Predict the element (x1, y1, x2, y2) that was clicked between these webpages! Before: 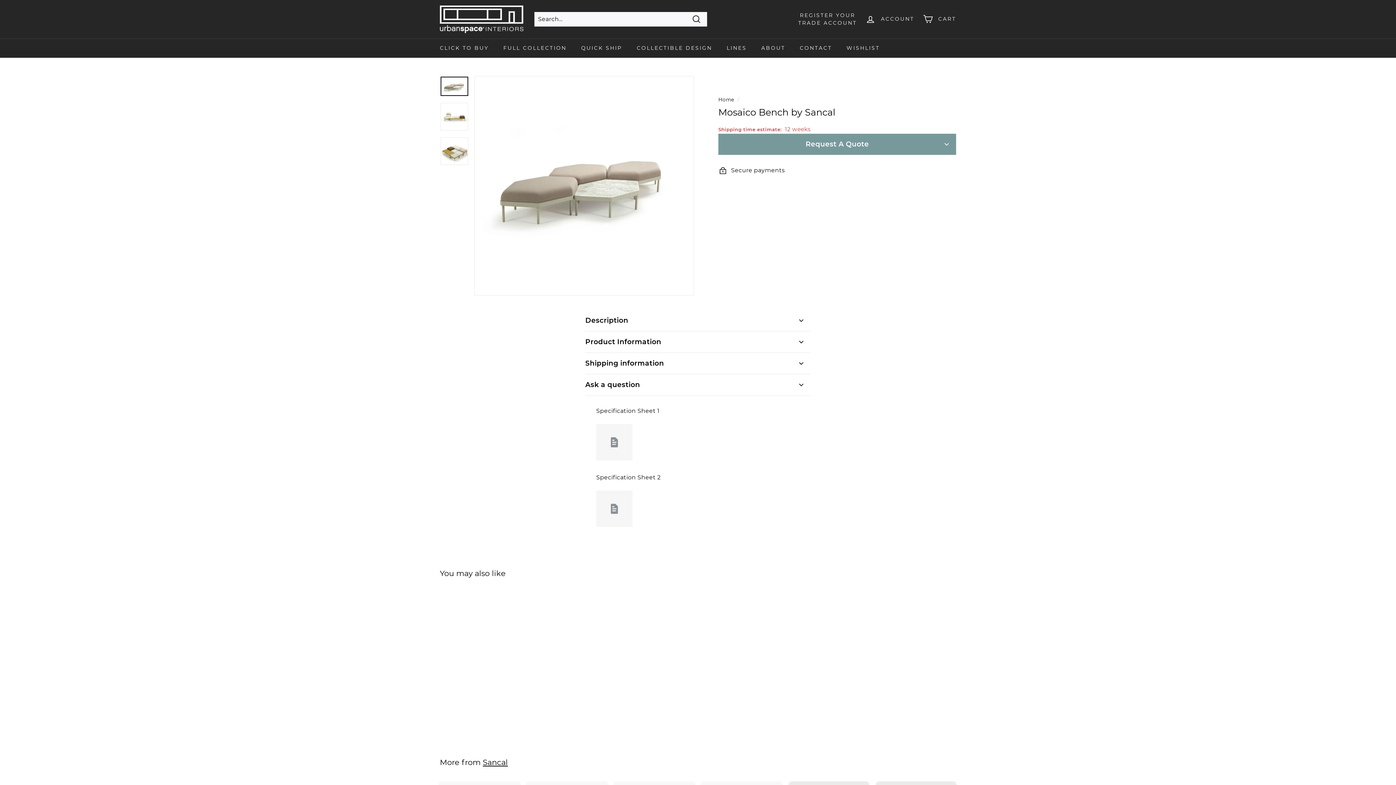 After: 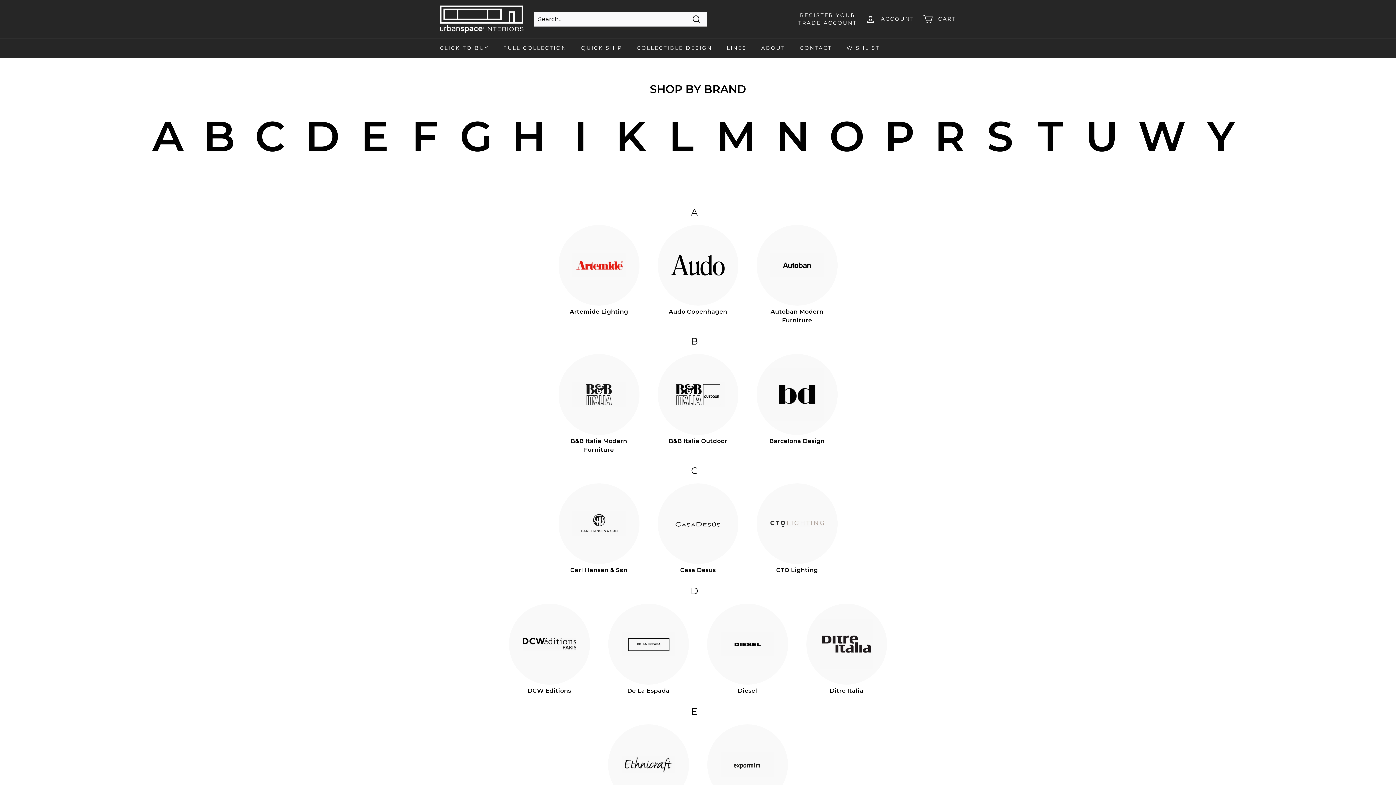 Action: label: LINES bbox: (719, 38, 754, 57)